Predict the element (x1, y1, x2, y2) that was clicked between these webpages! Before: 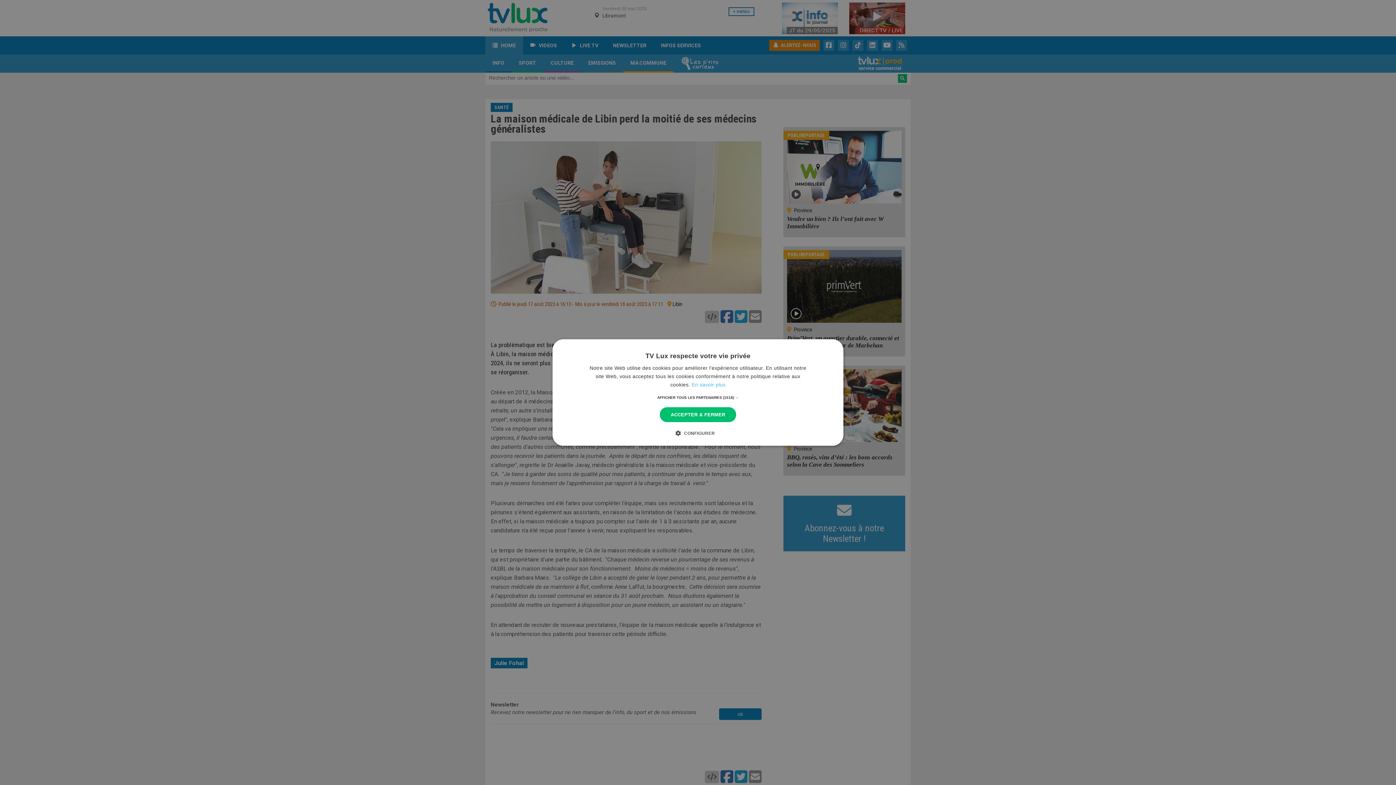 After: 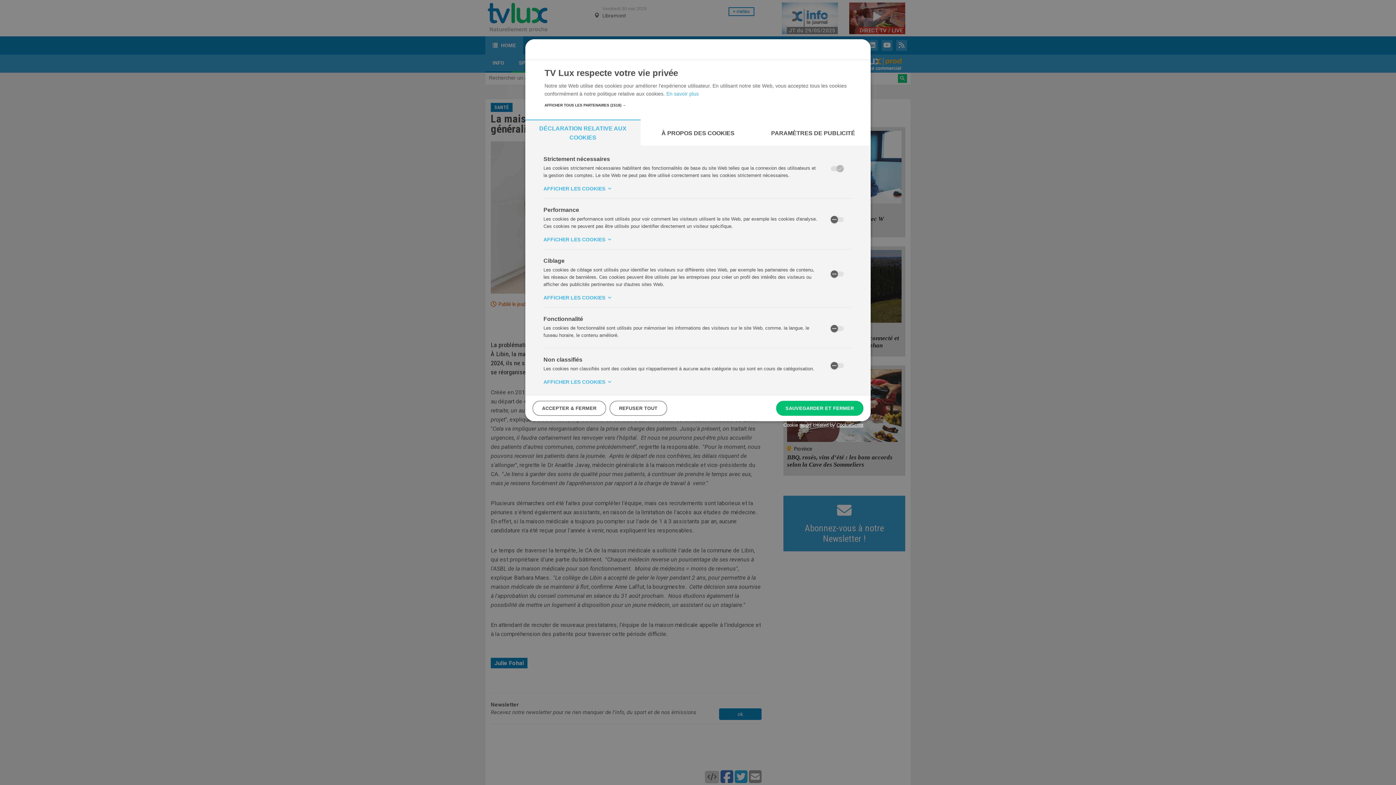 Action: bbox: (681, 429, 715, 436) label:  CONFIGURER